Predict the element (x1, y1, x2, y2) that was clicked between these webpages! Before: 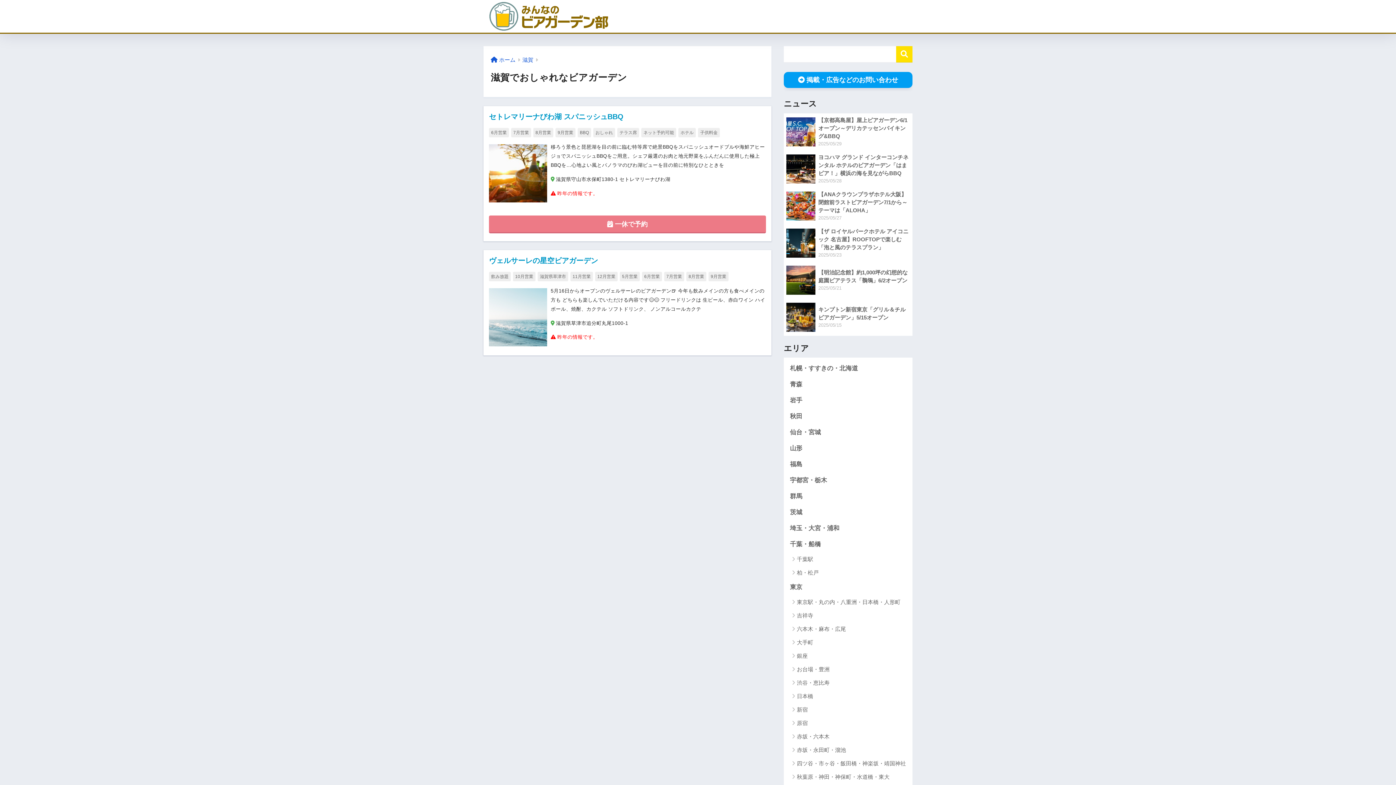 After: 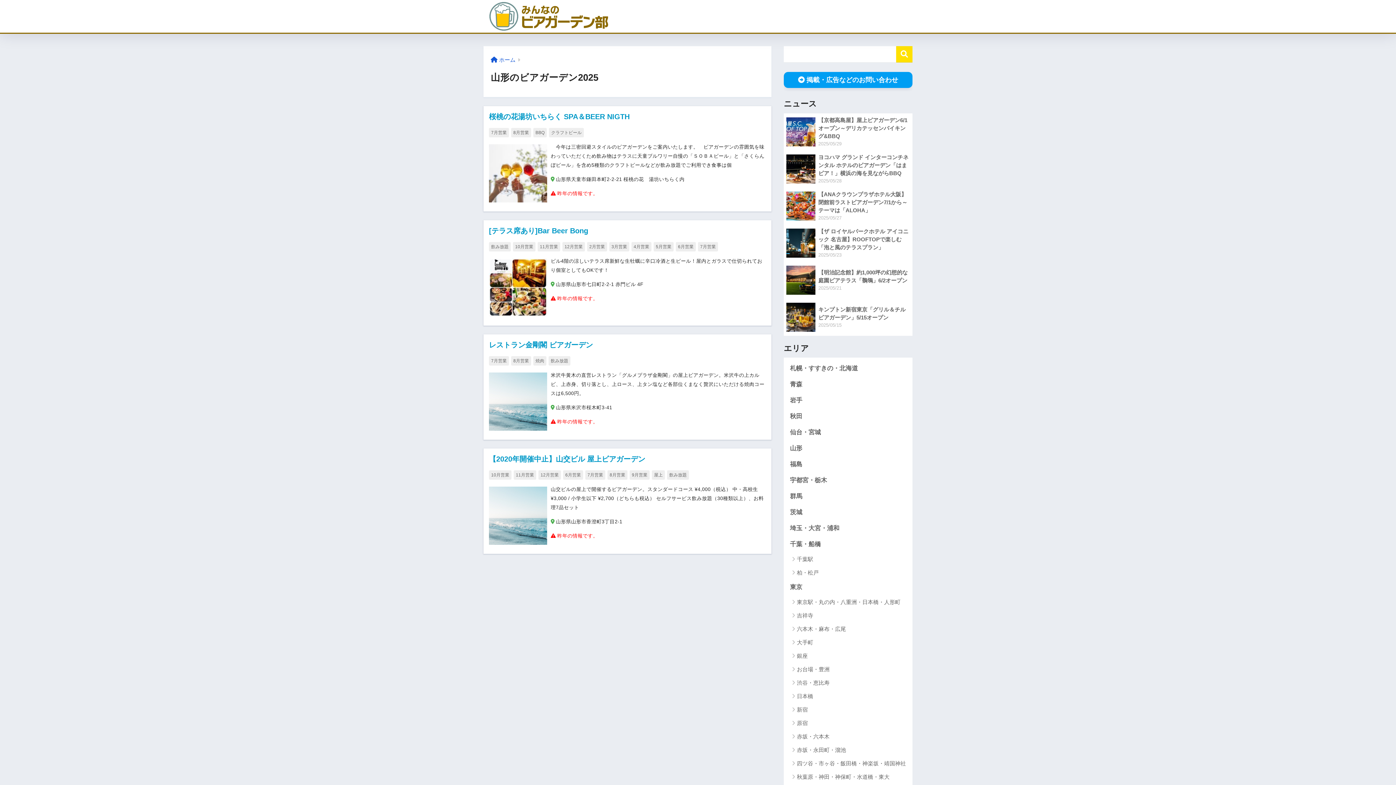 Action: label: 山形 bbox: (787, 440, 909, 456)